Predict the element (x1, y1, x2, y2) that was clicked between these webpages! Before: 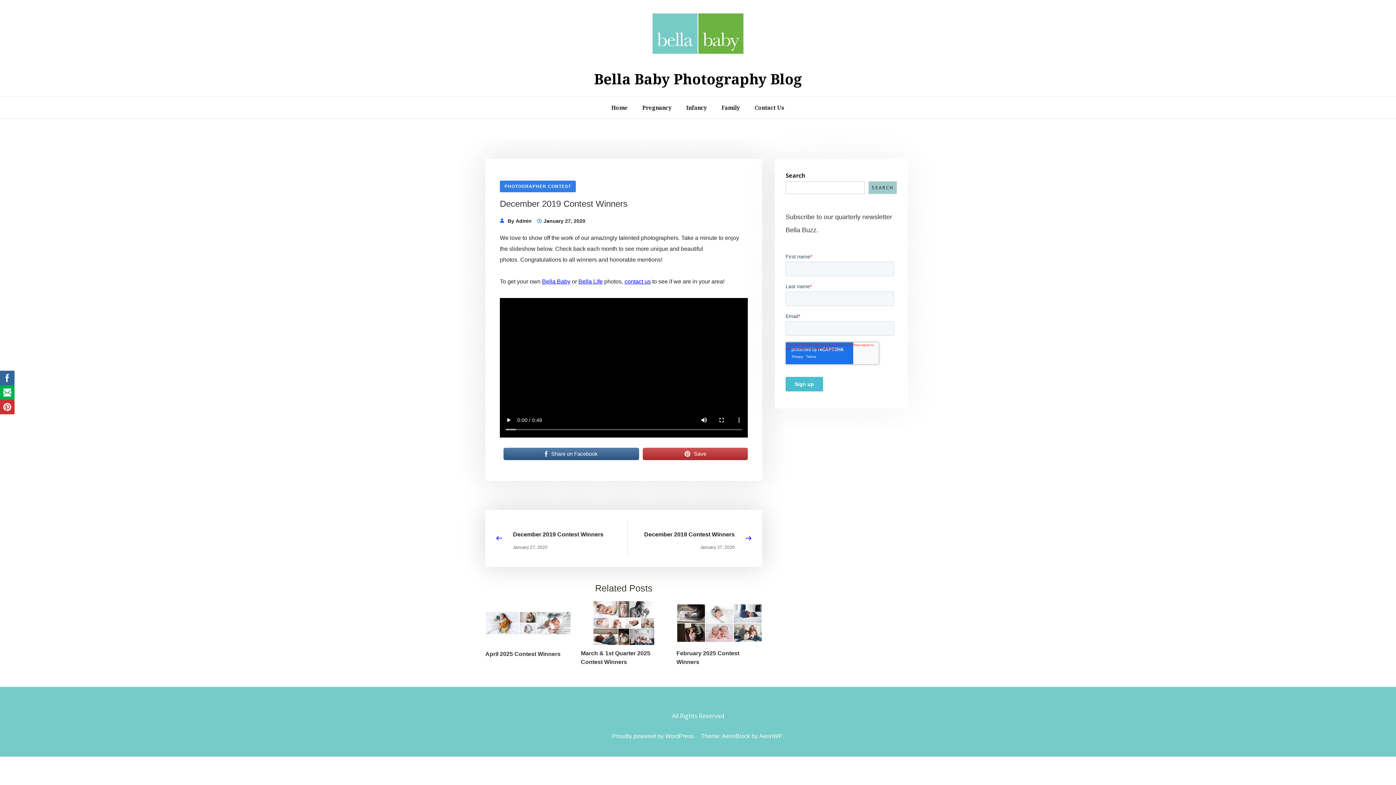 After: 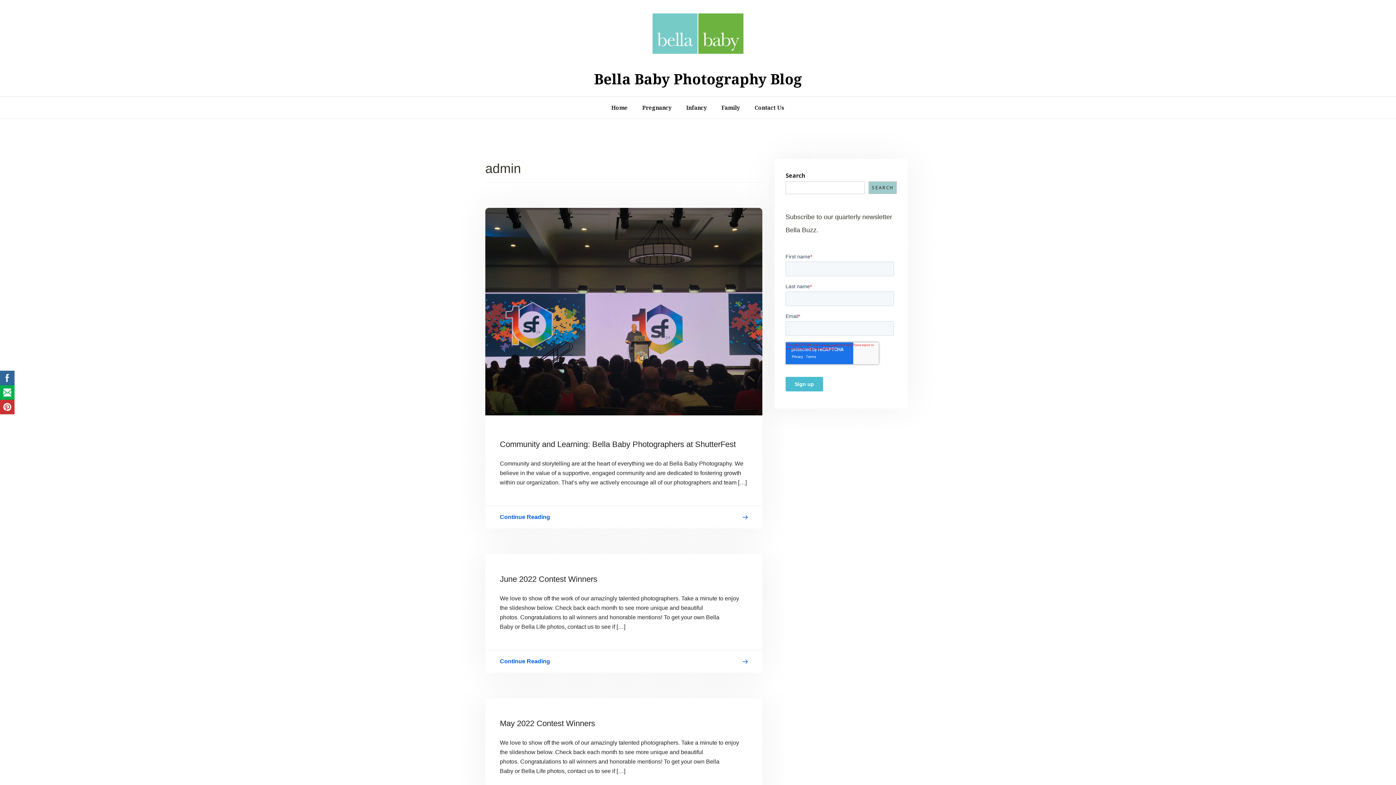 Action: bbox: (515, 216, 531, 225) label: Admin